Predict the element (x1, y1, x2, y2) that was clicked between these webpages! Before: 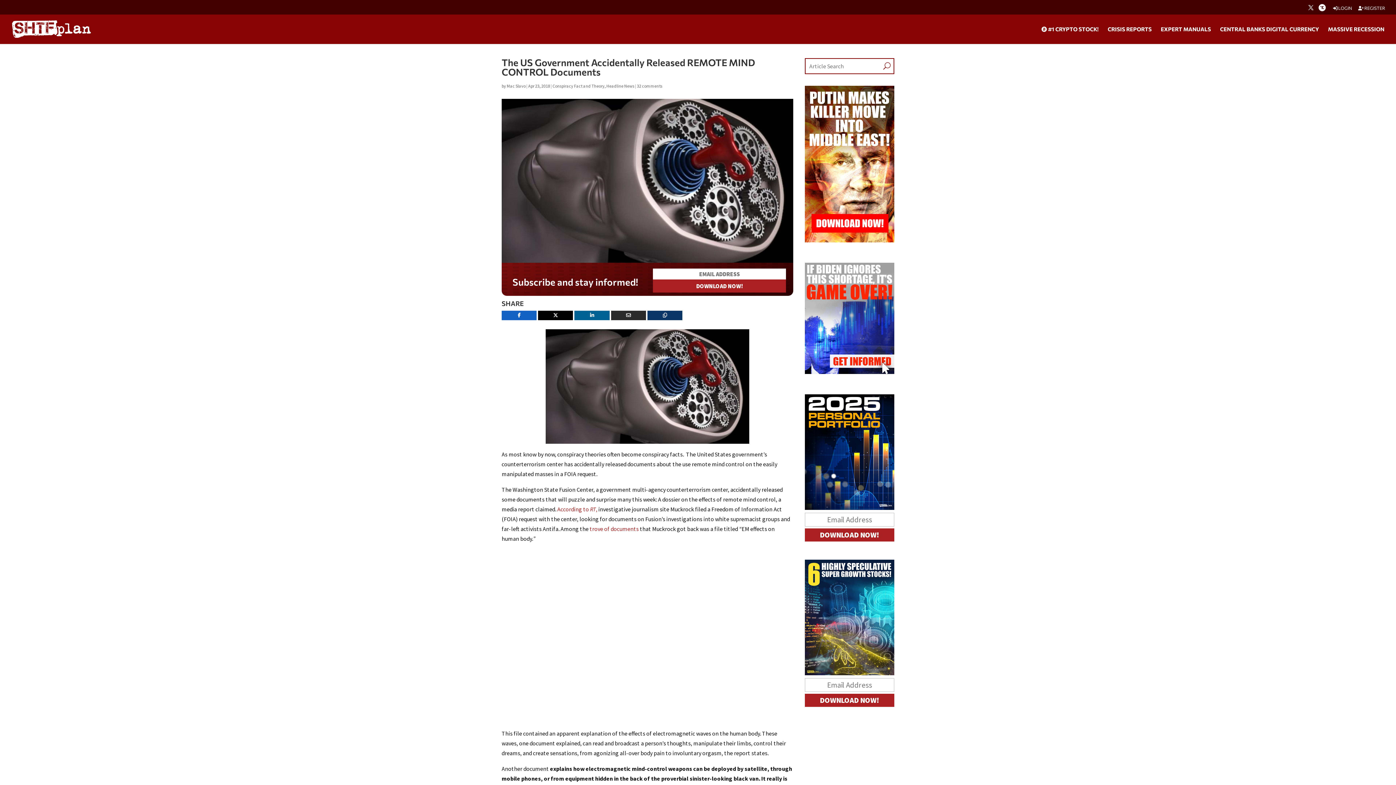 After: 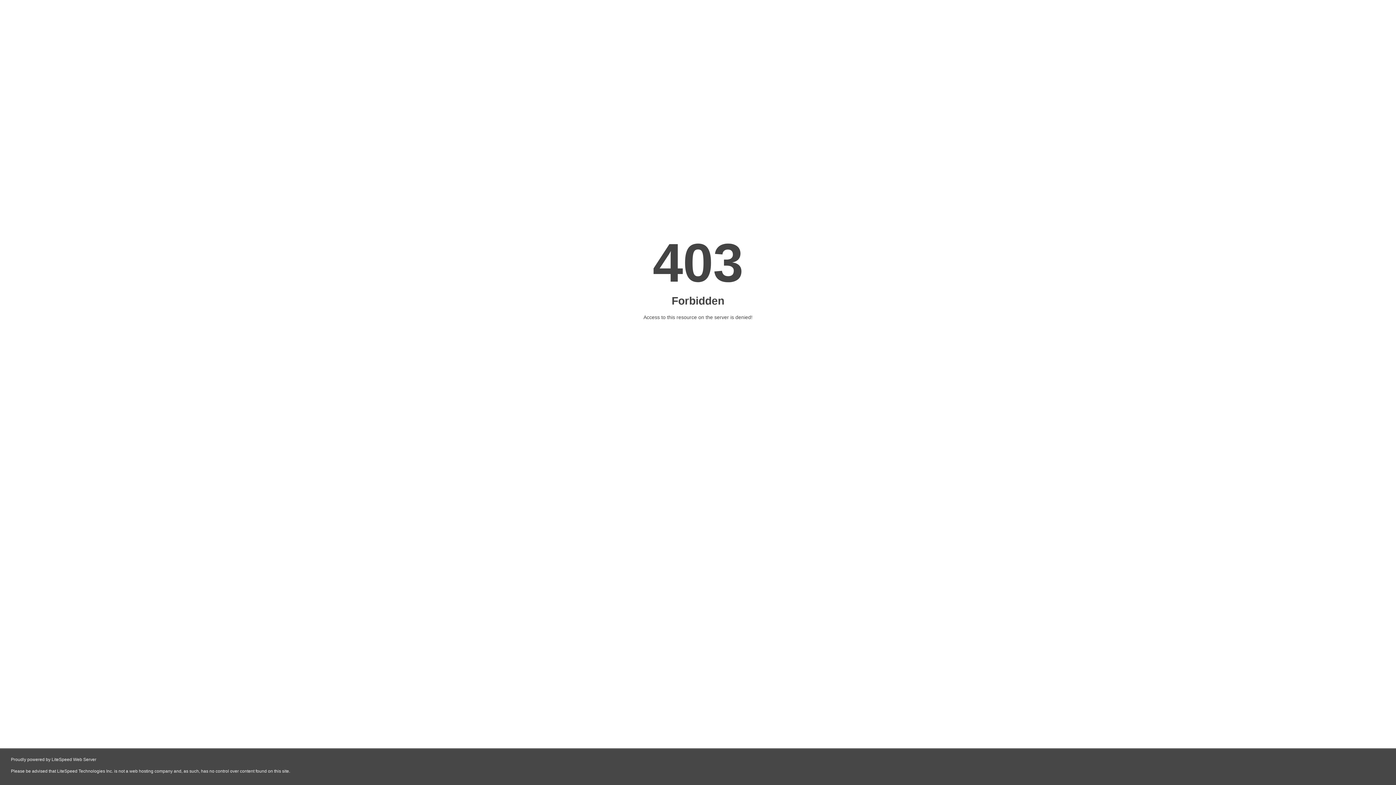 Action: bbox: (805, 368, 894, 375) label: FMT-URC-Game-Over